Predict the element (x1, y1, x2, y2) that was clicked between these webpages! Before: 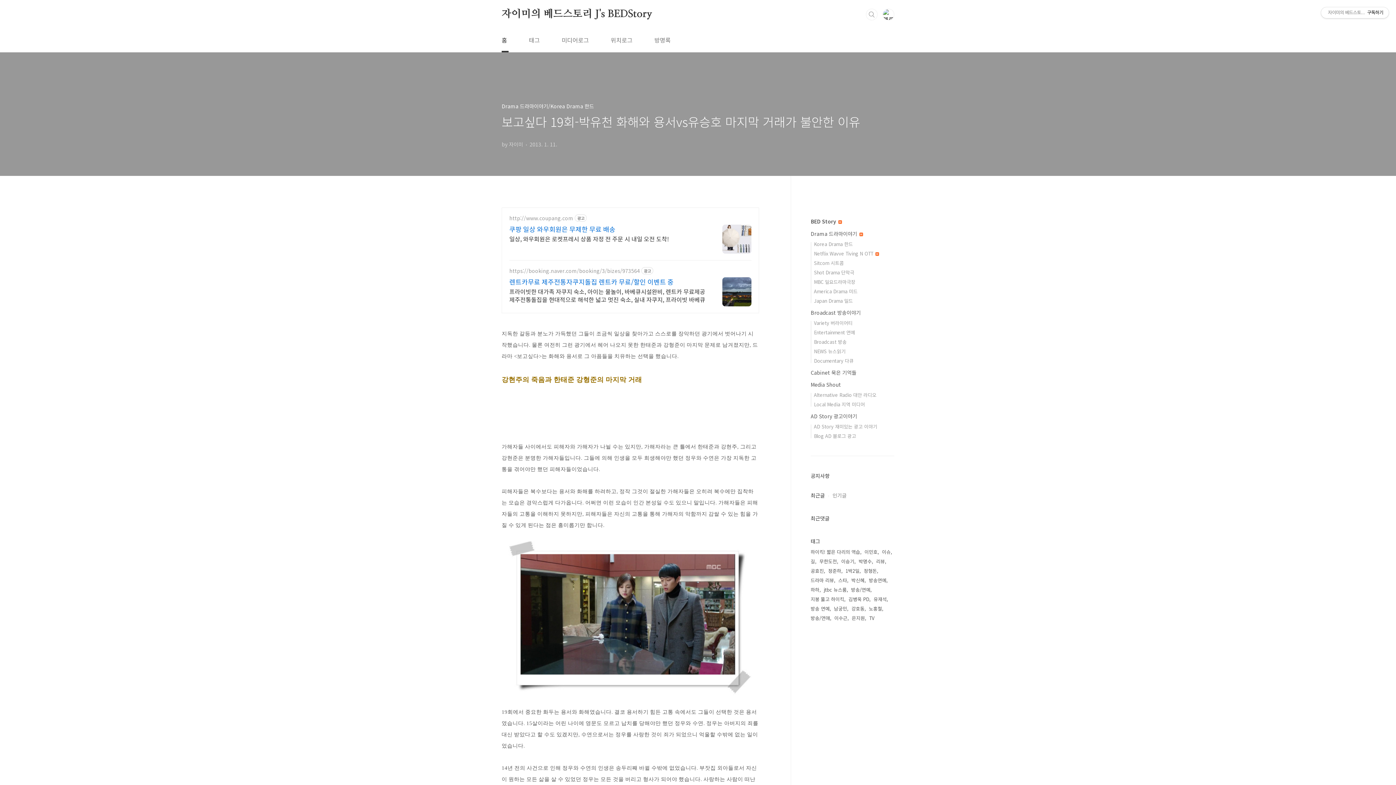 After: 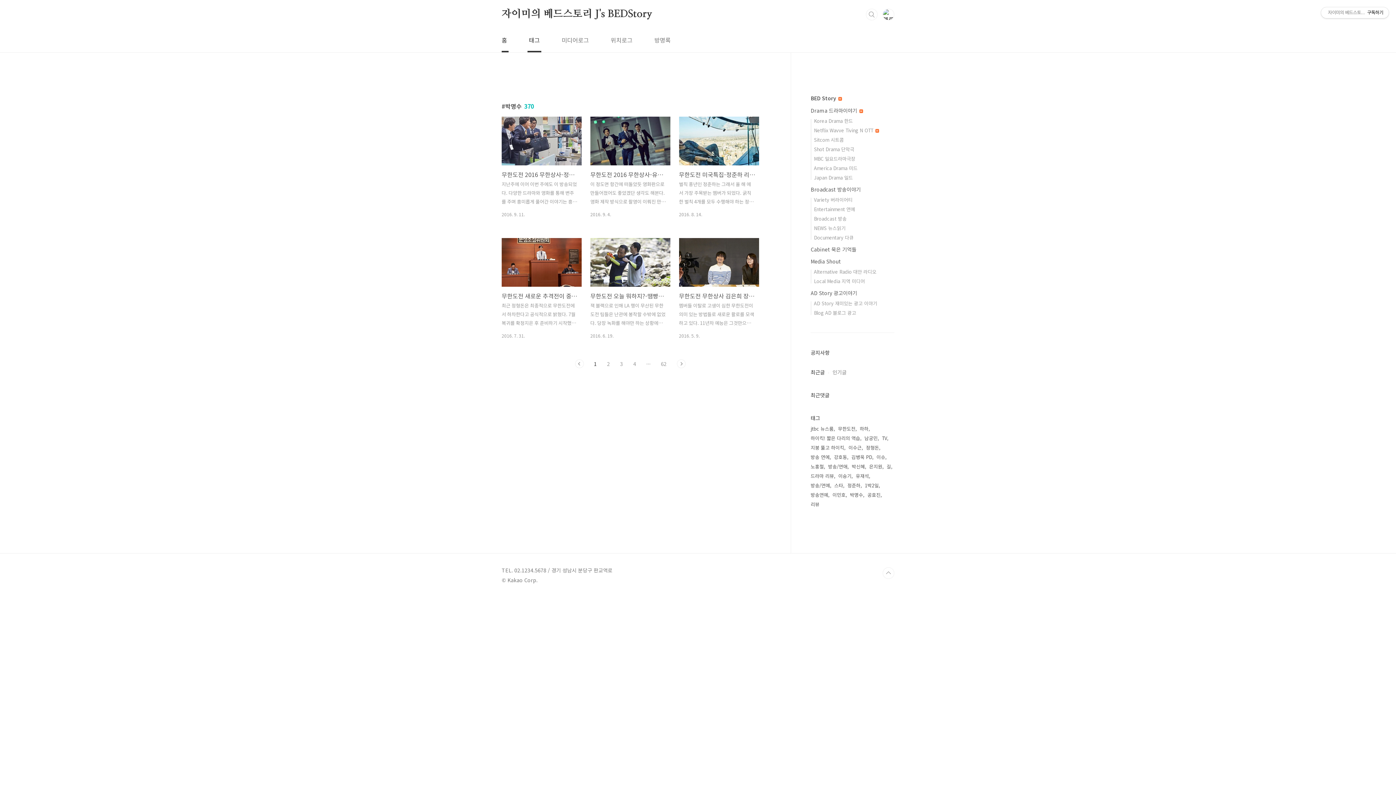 Action: bbox: (858, 557, 873, 566) label: 박명수